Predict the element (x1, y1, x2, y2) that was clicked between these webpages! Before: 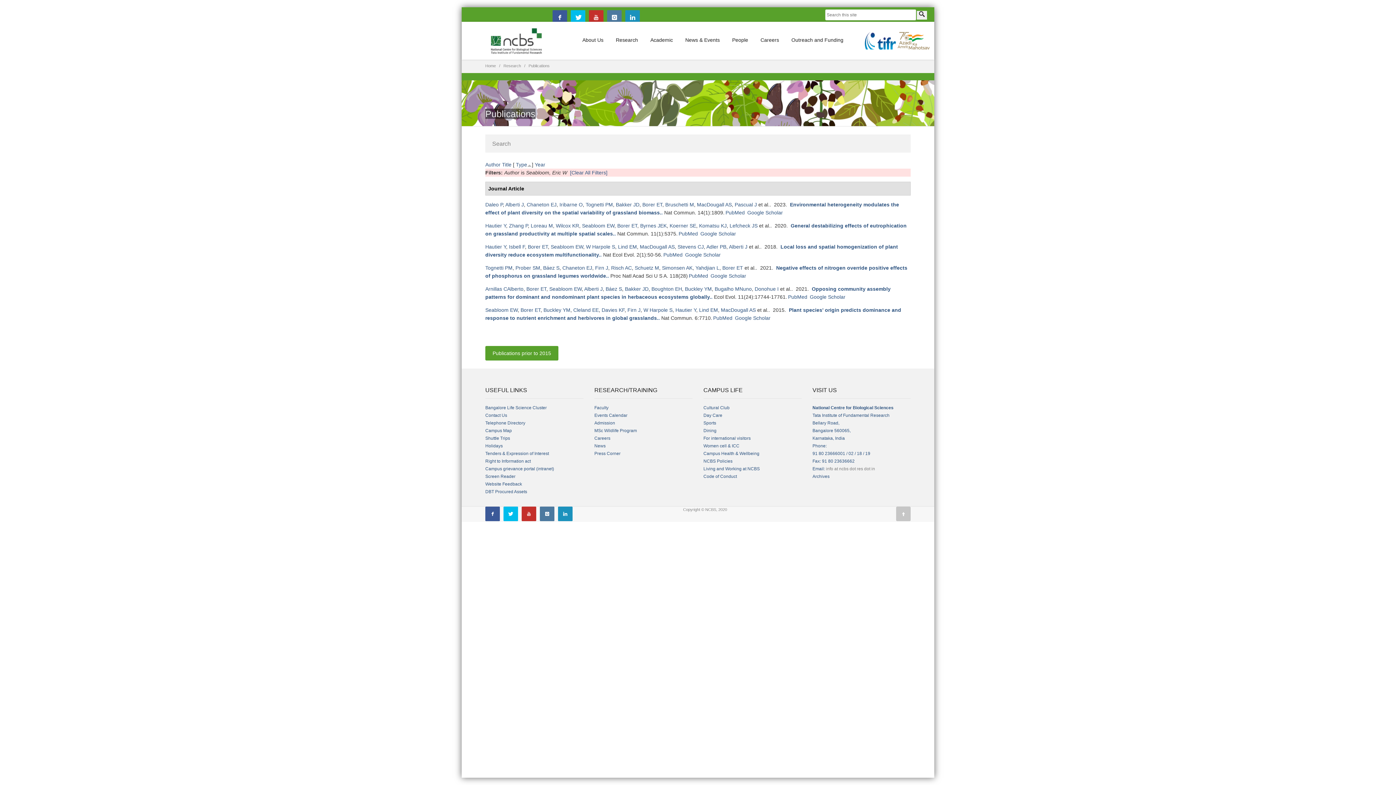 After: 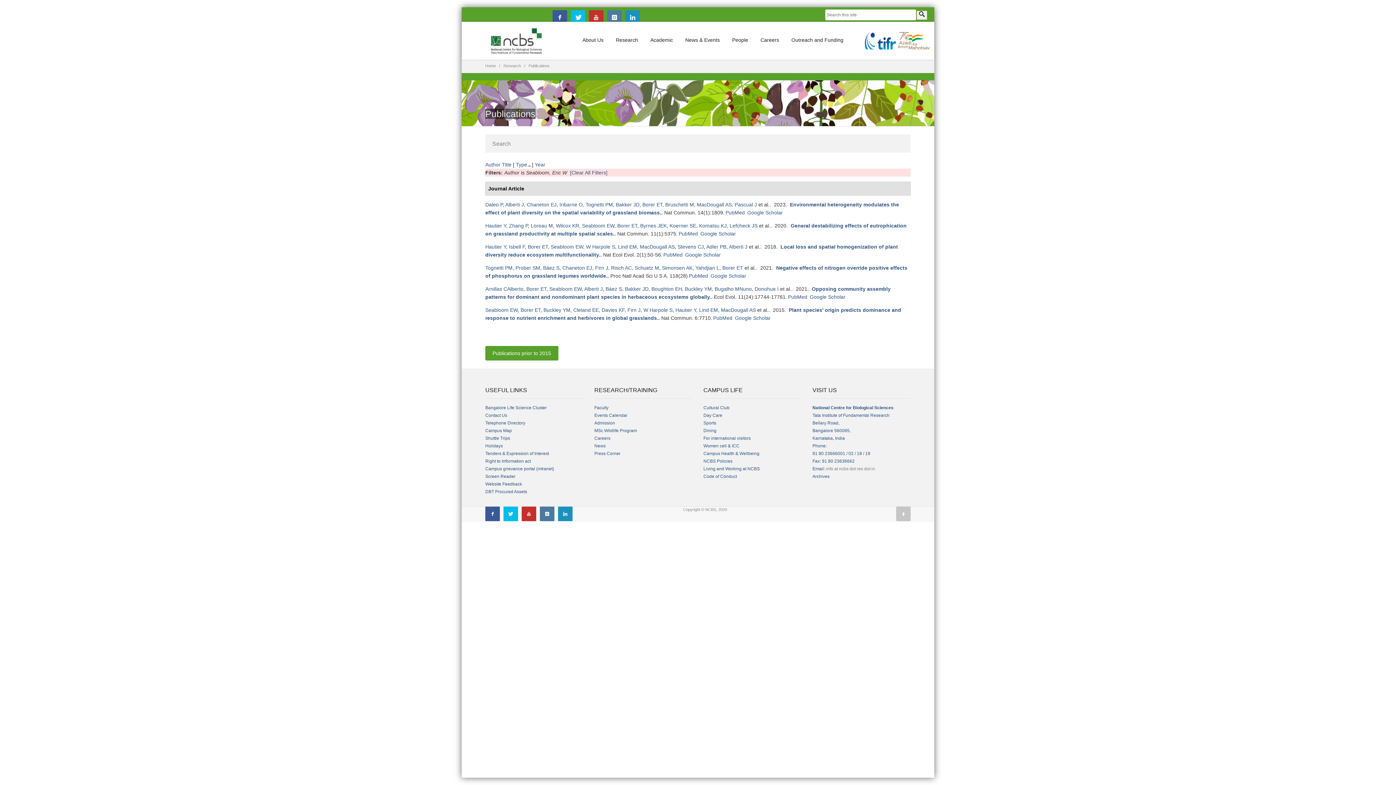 Action: bbox: (552, 10, 567, 24)